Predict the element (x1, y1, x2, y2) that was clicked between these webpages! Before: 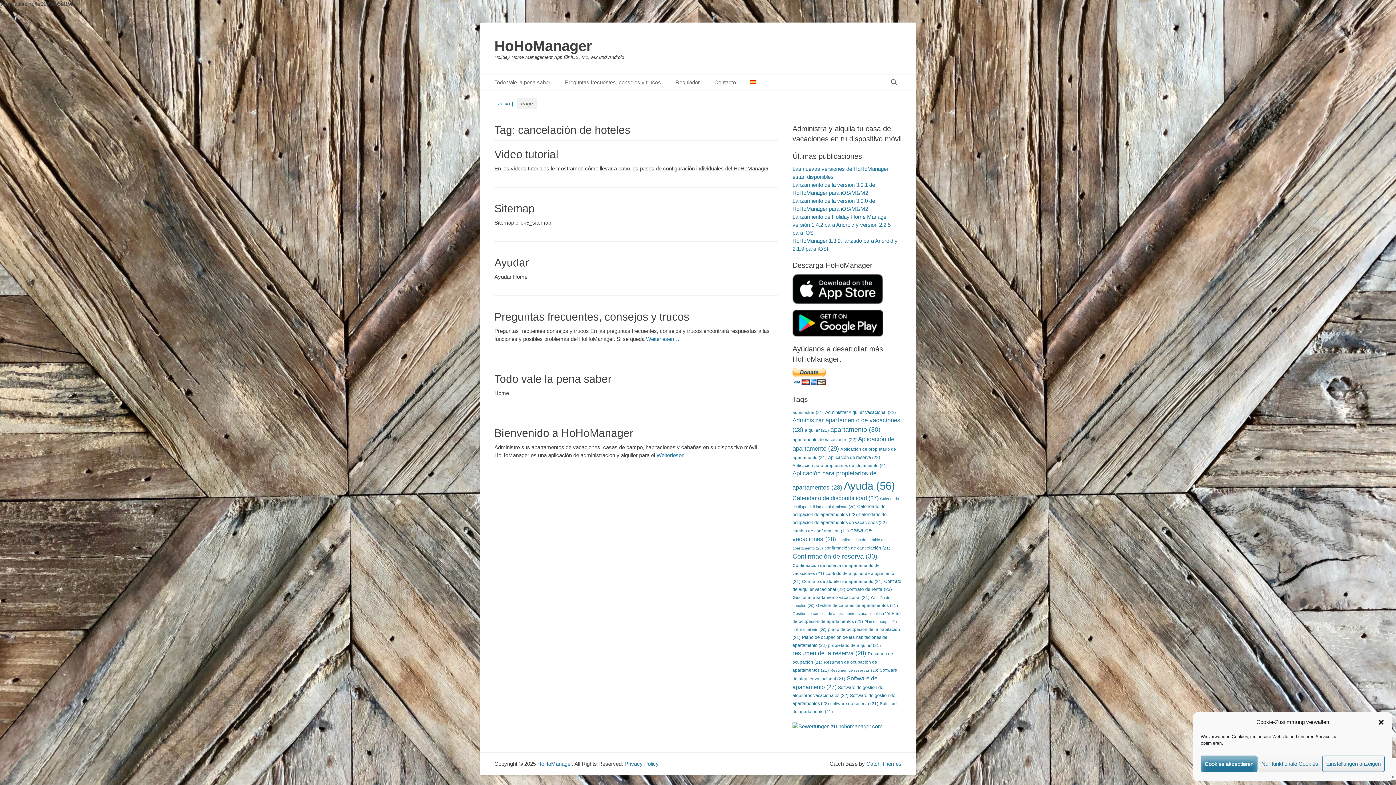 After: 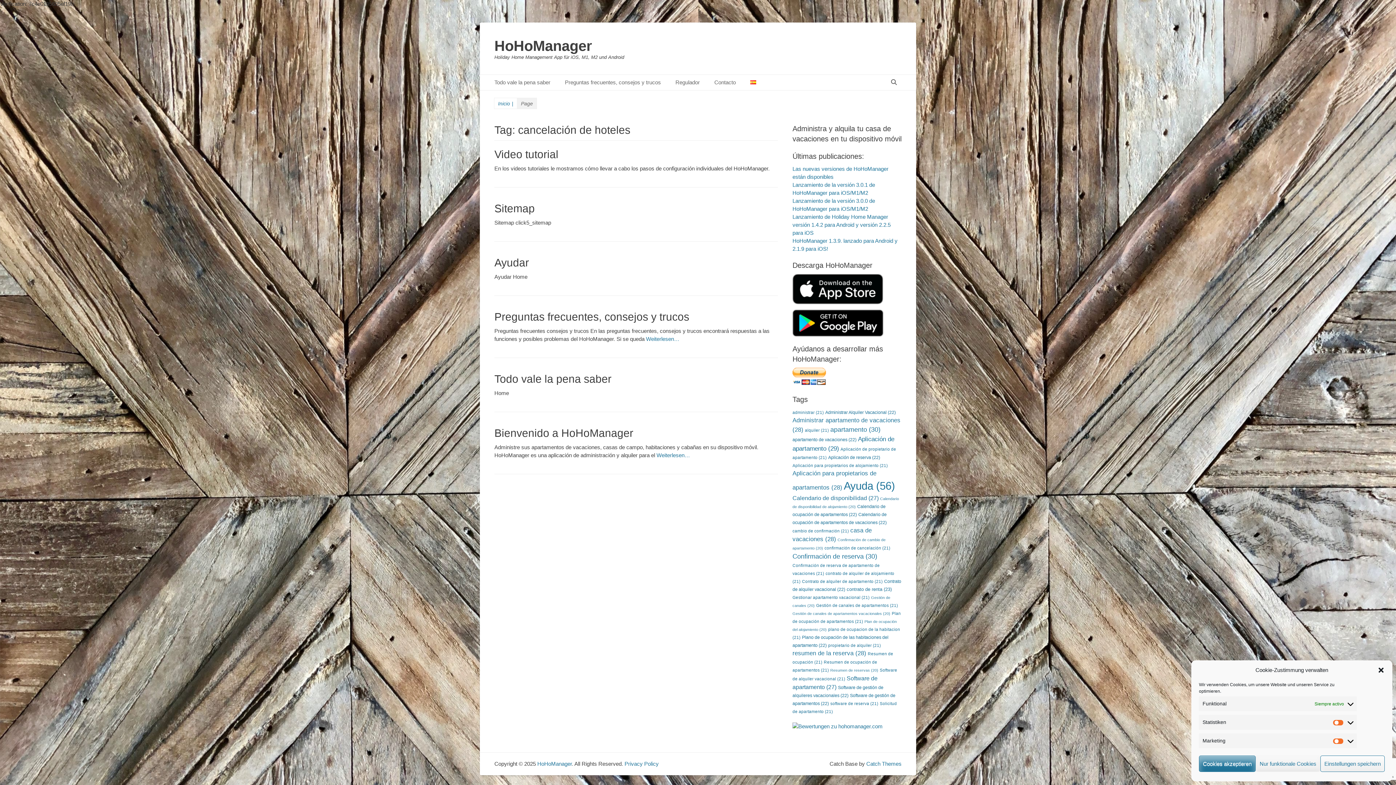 Action: label: Einstellungen anzeigen bbox: (1322, 756, 1385, 772)